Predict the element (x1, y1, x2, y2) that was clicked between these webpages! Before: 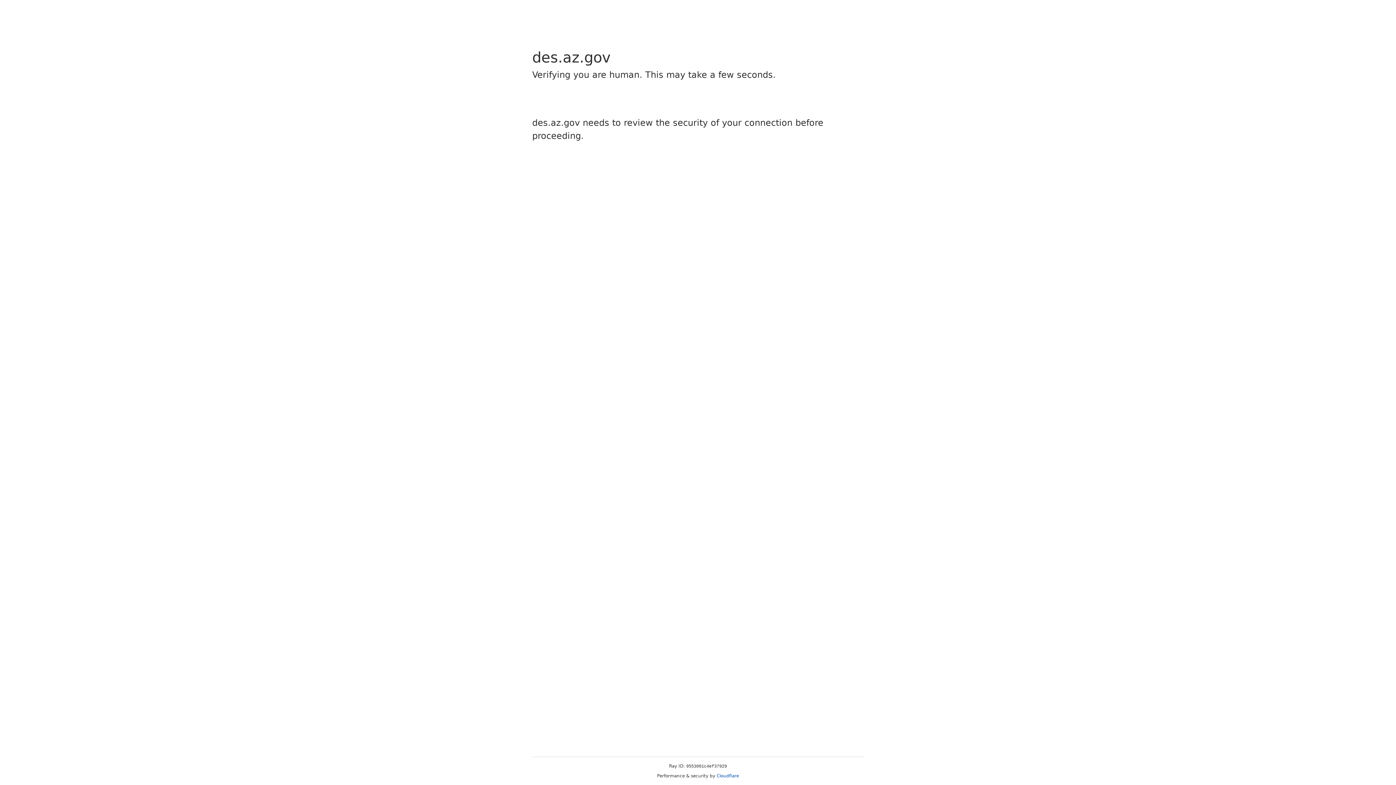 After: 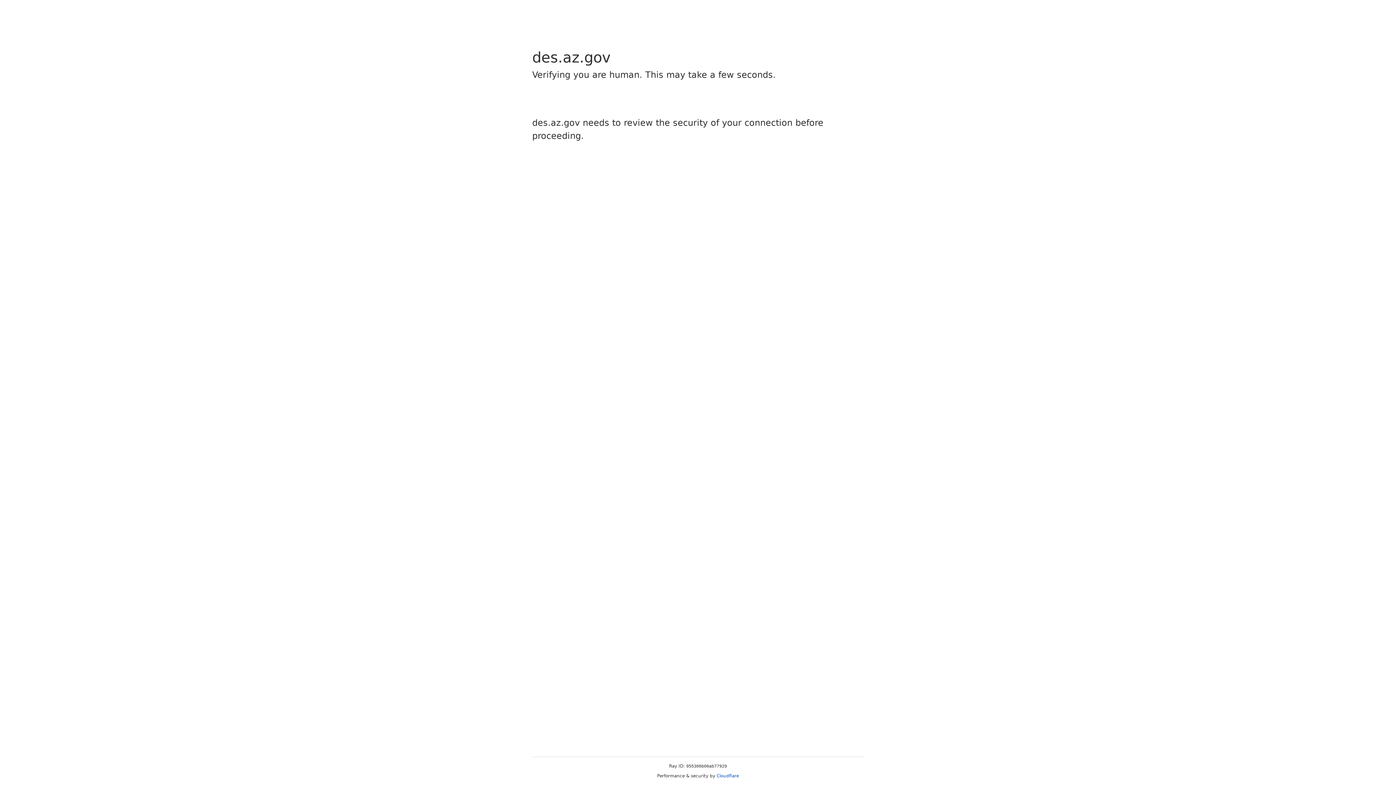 Action: bbox: (716, 773, 739, 778) label: Cloudflare